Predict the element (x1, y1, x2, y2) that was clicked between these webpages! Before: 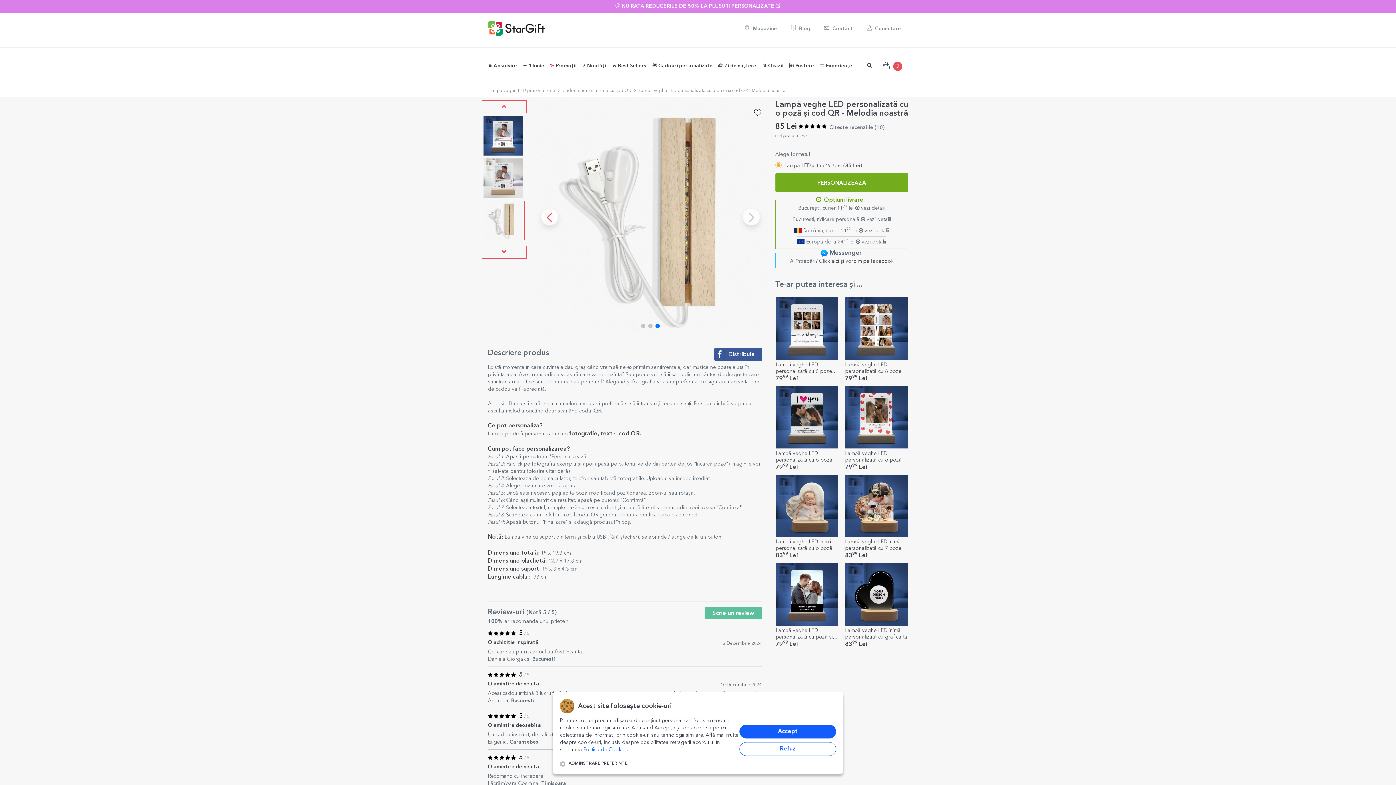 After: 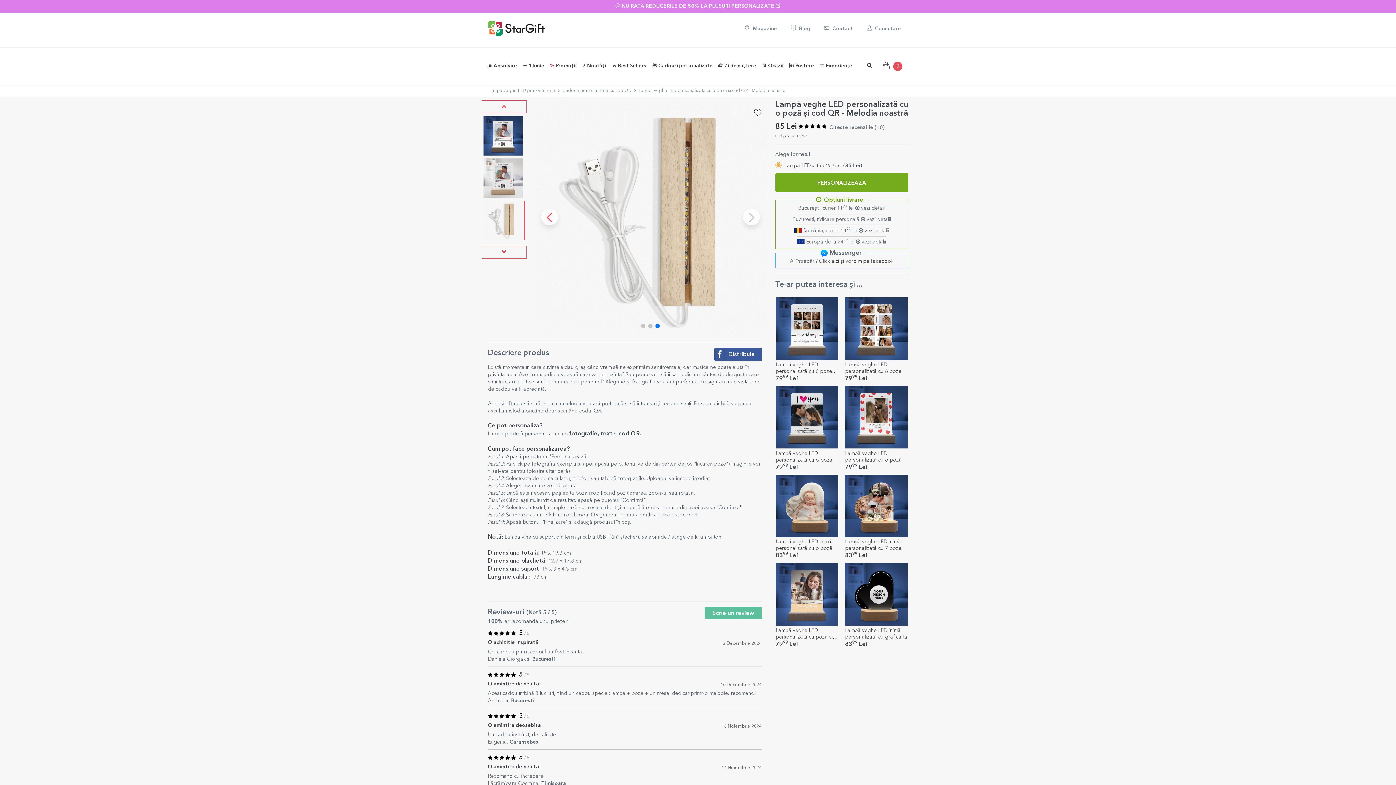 Action: bbox: (739, 724, 836, 738) label: Accept